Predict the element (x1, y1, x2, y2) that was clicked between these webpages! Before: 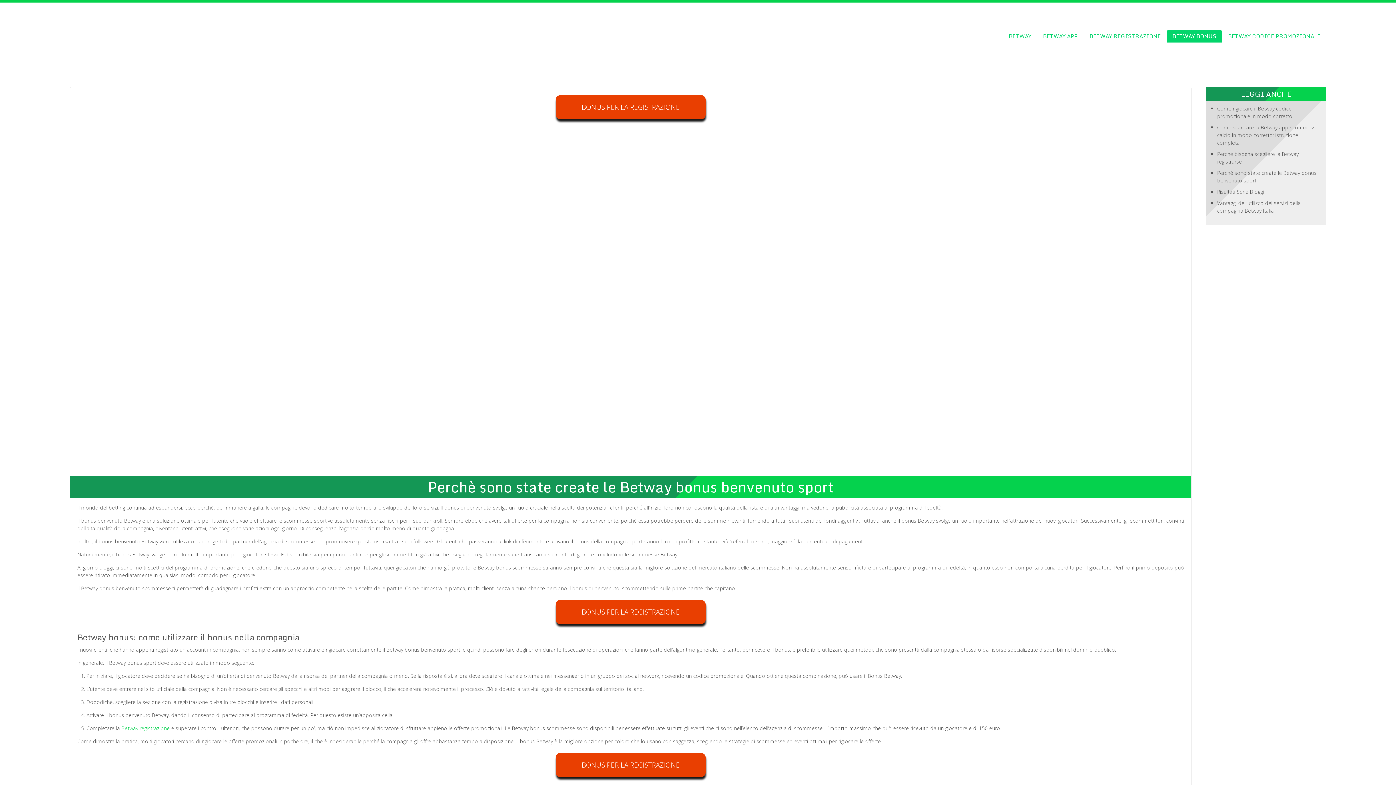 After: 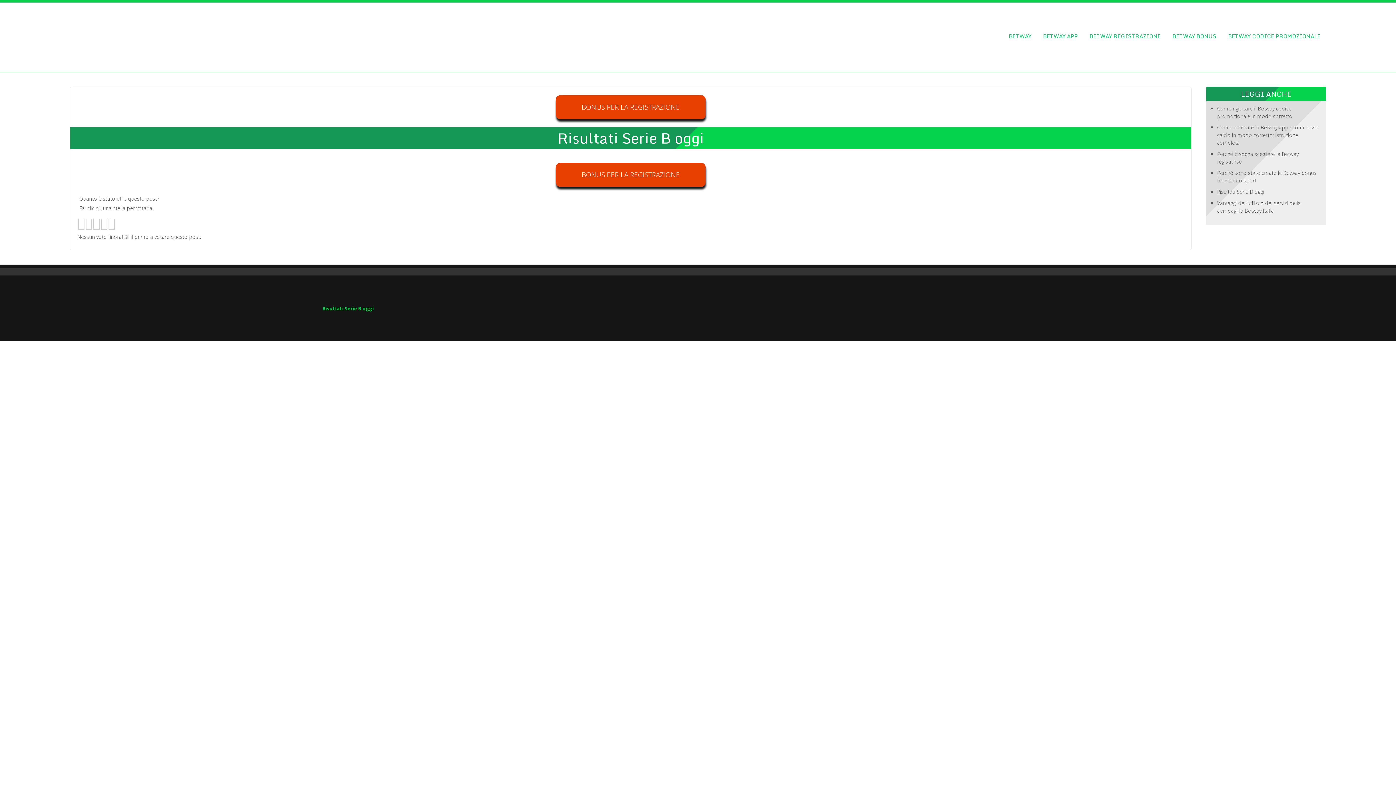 Action: label: Risultati Serie B oggi bbox: (1217, 188, 1264, 195)